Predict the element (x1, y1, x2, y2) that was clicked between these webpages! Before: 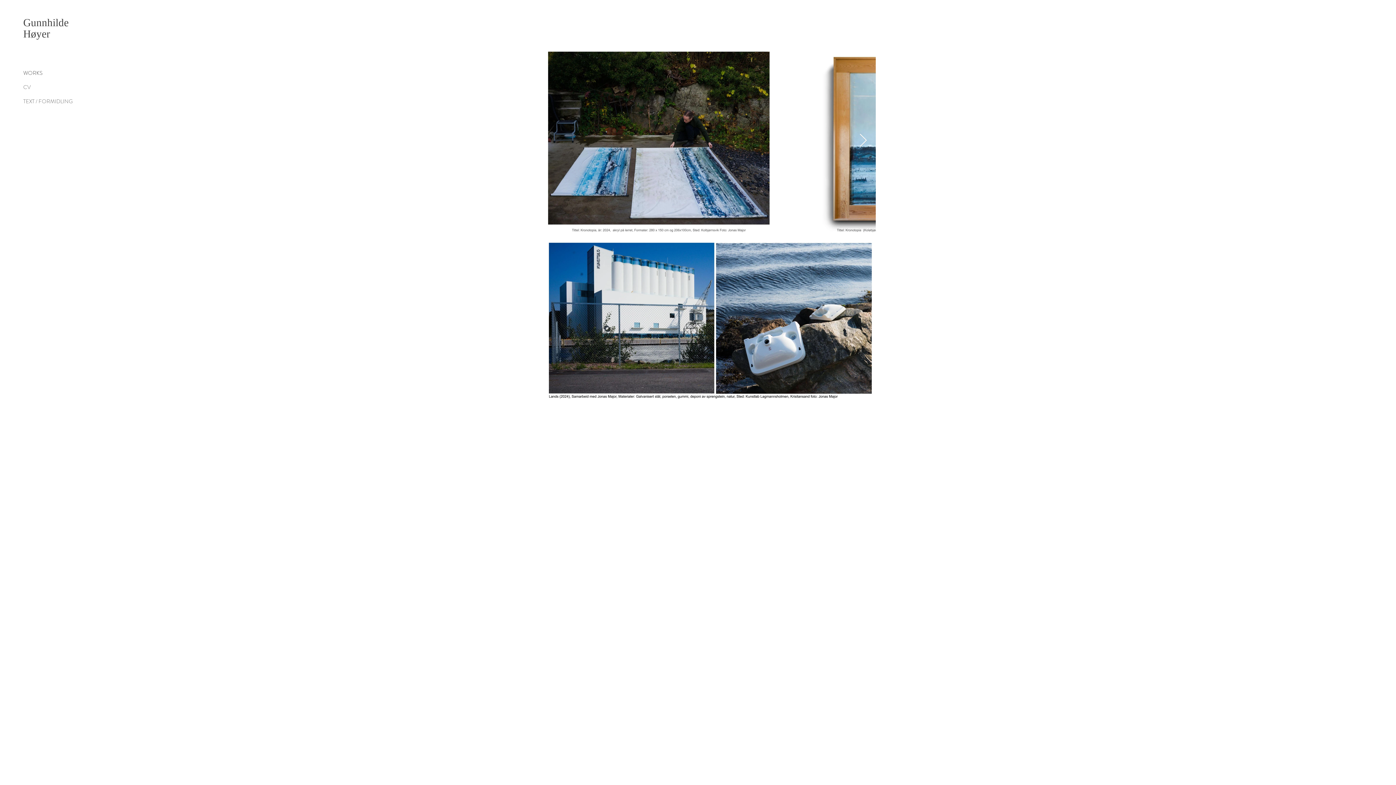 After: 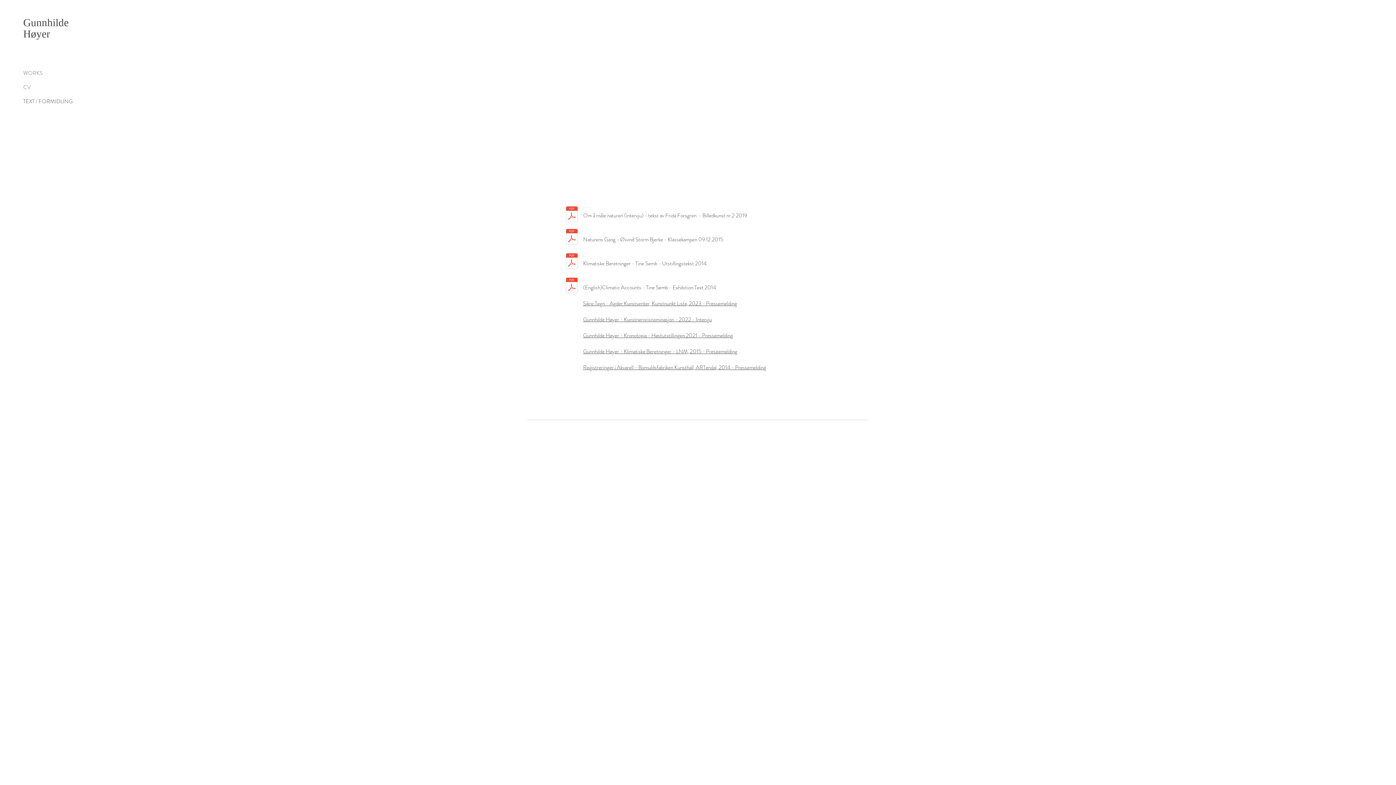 Action: label: TEXT / FORMIDLING bbox: (23, 94, 52, 108)